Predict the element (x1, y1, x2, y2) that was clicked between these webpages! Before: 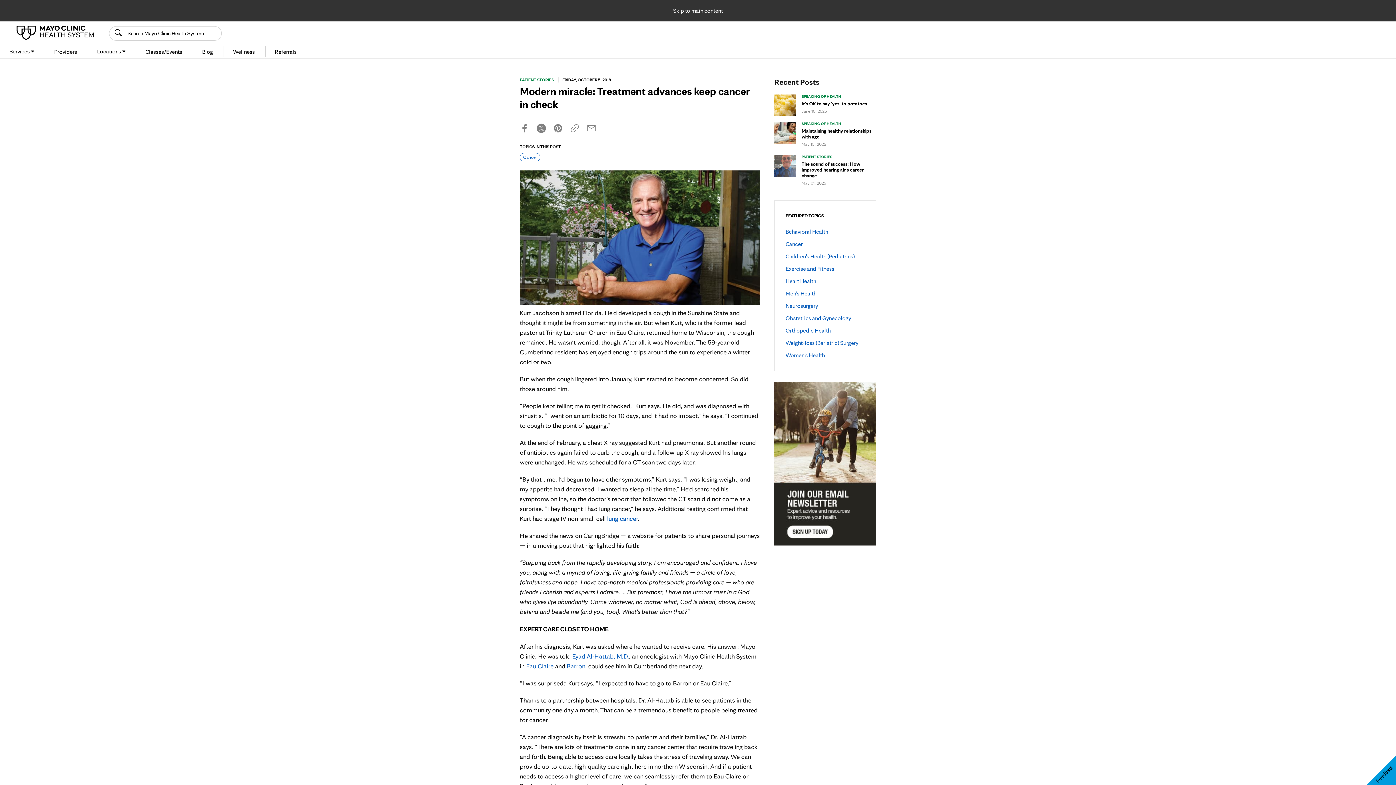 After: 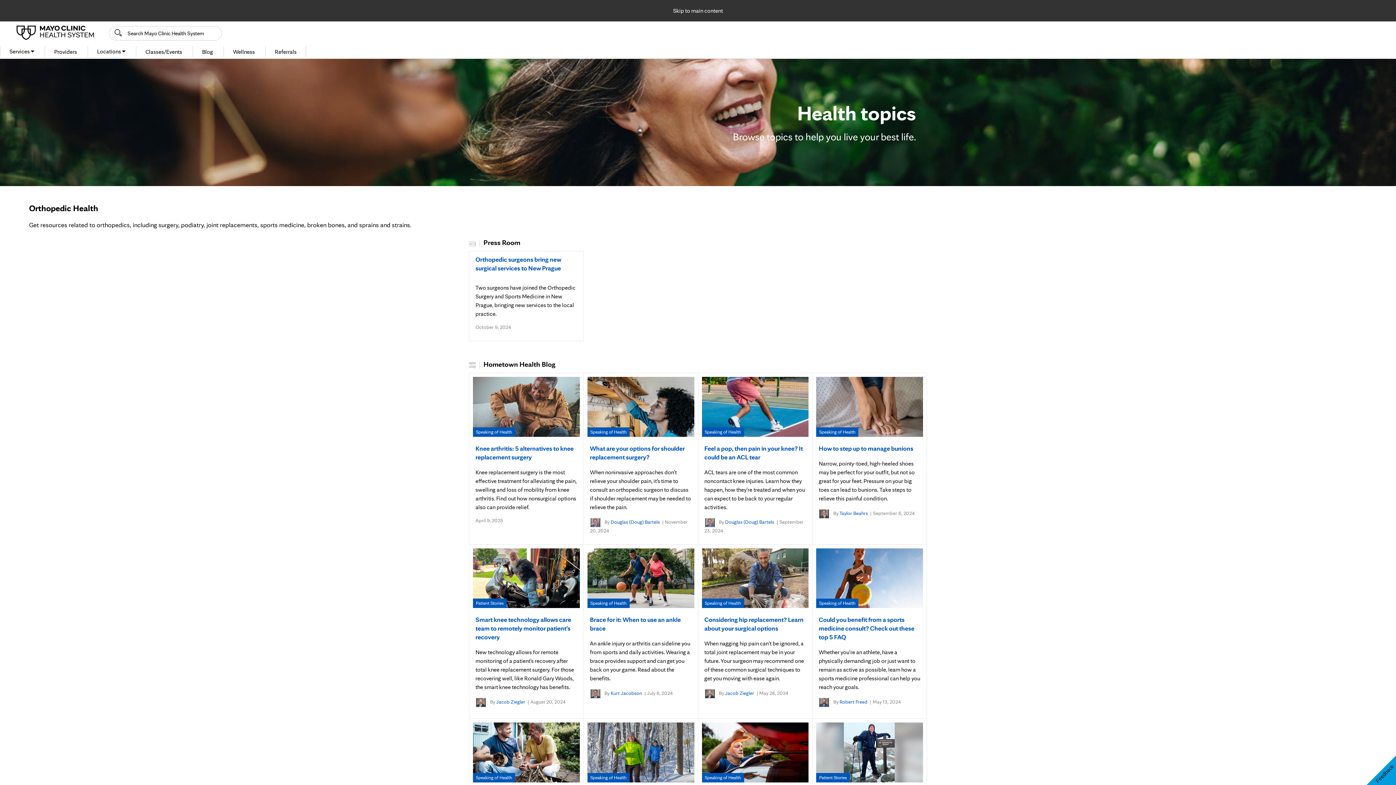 Action: bbox: (785, 327, 830, 334) label: Orthopedic Health